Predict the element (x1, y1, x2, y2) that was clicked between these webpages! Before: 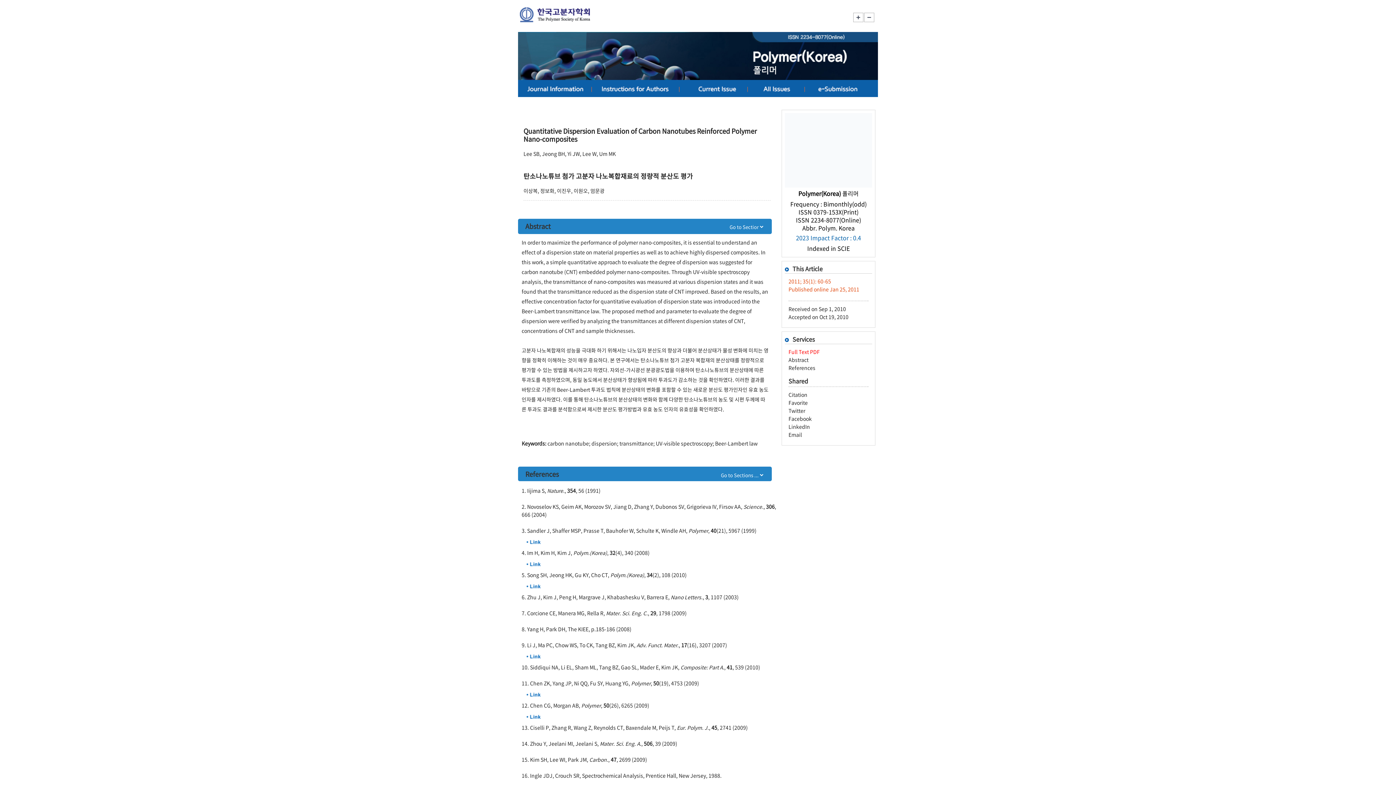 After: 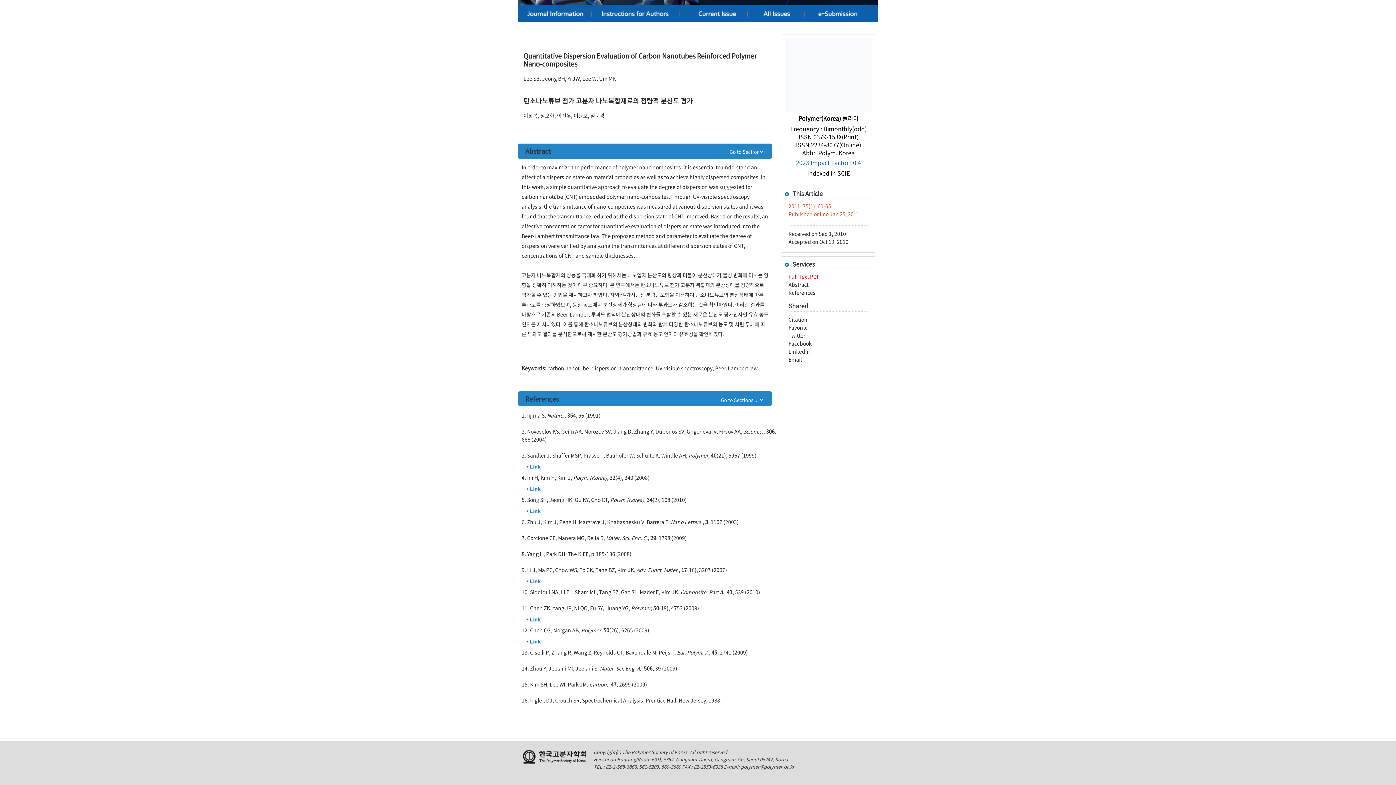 Action: bbox: (788, 364, 815, 371) label: References